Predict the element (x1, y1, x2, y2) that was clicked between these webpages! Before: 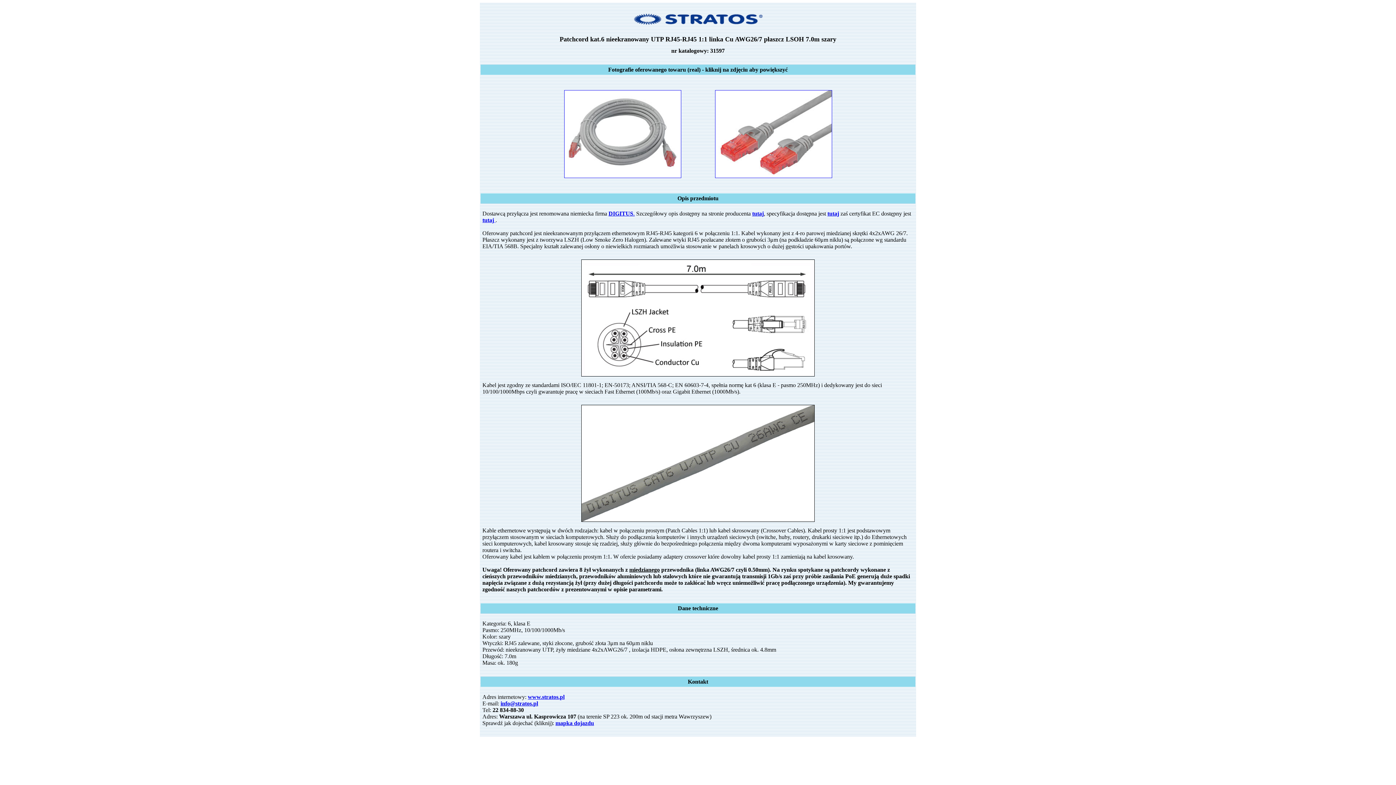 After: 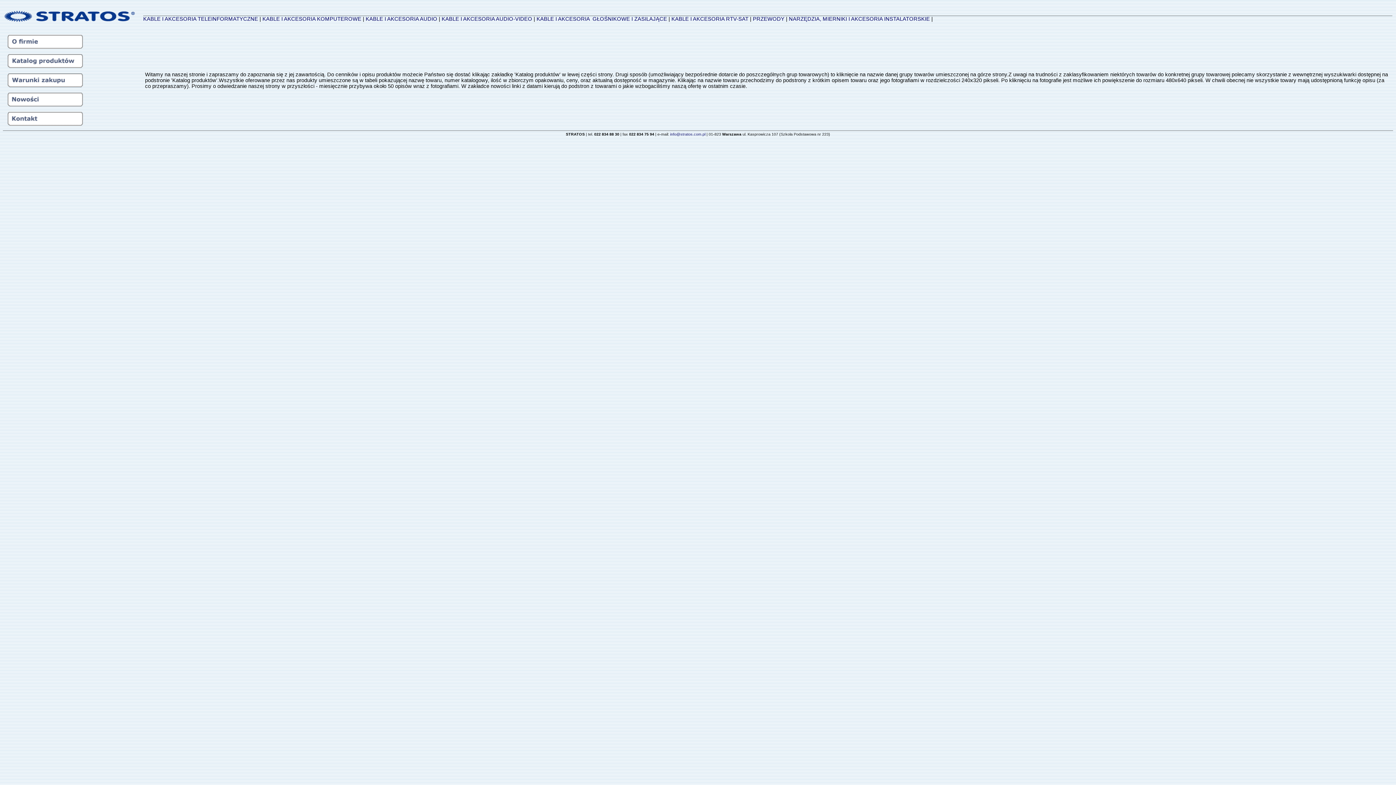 Action: label: www.stratos.pl bbox: (528, 694, 564, 700)